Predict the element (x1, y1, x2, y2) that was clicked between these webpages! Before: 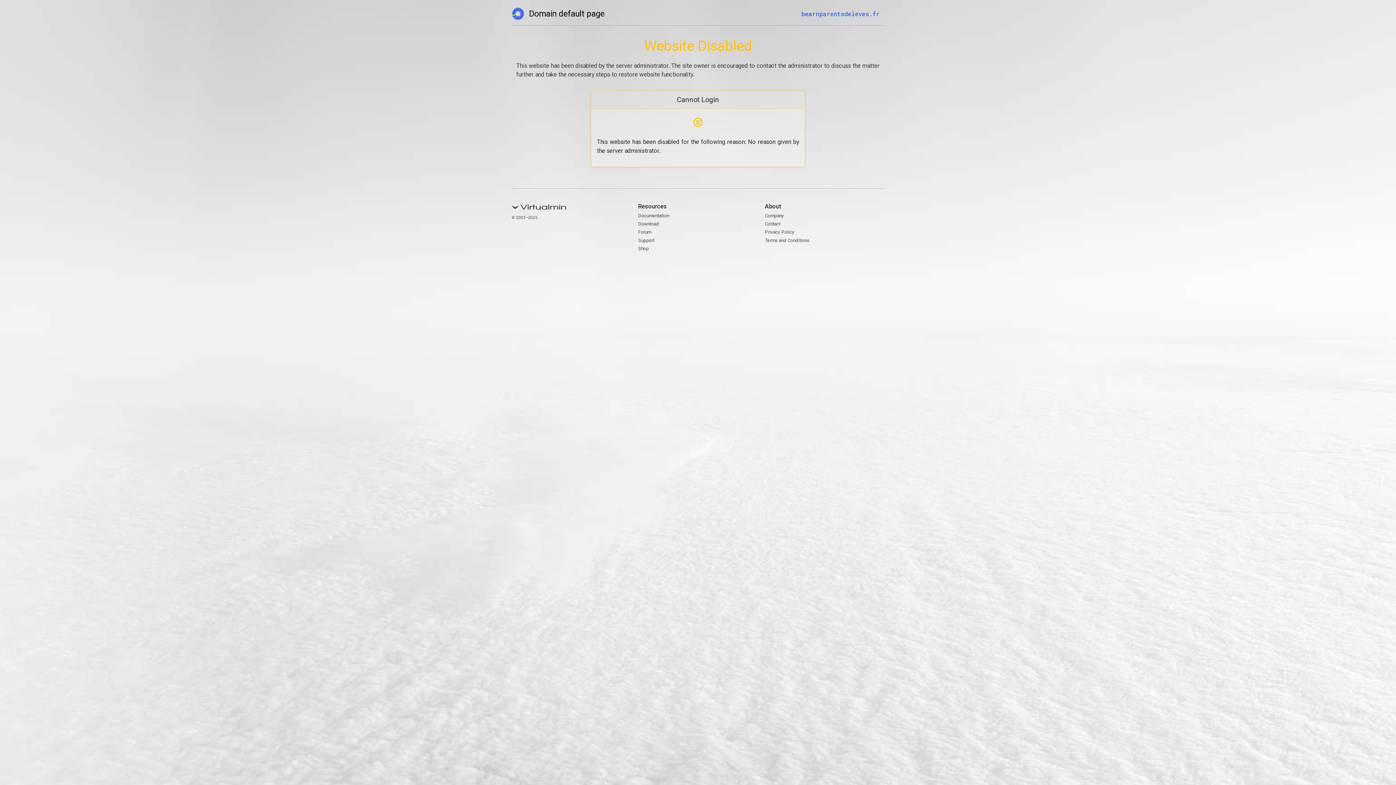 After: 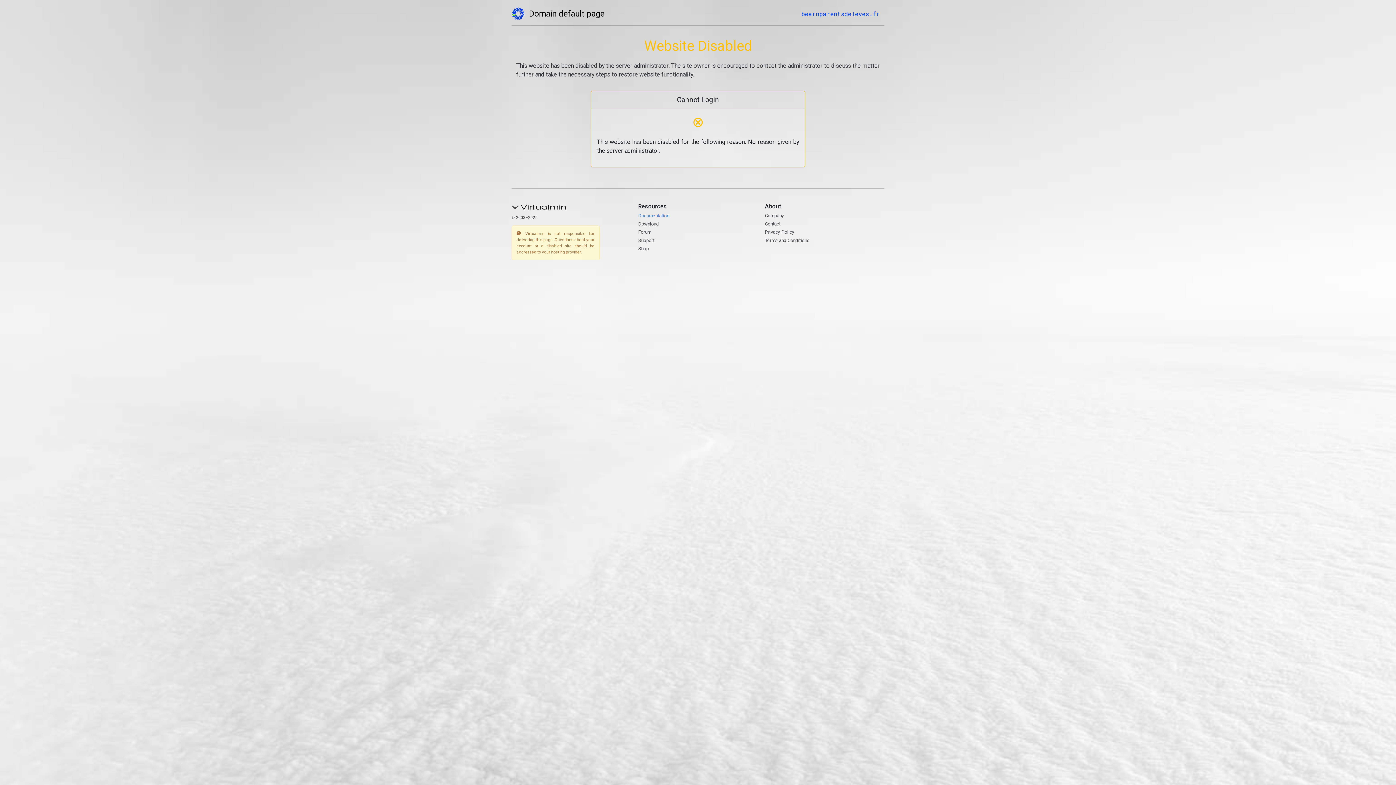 Action: bbox: (638, 212, 669, 218) label: Documentation